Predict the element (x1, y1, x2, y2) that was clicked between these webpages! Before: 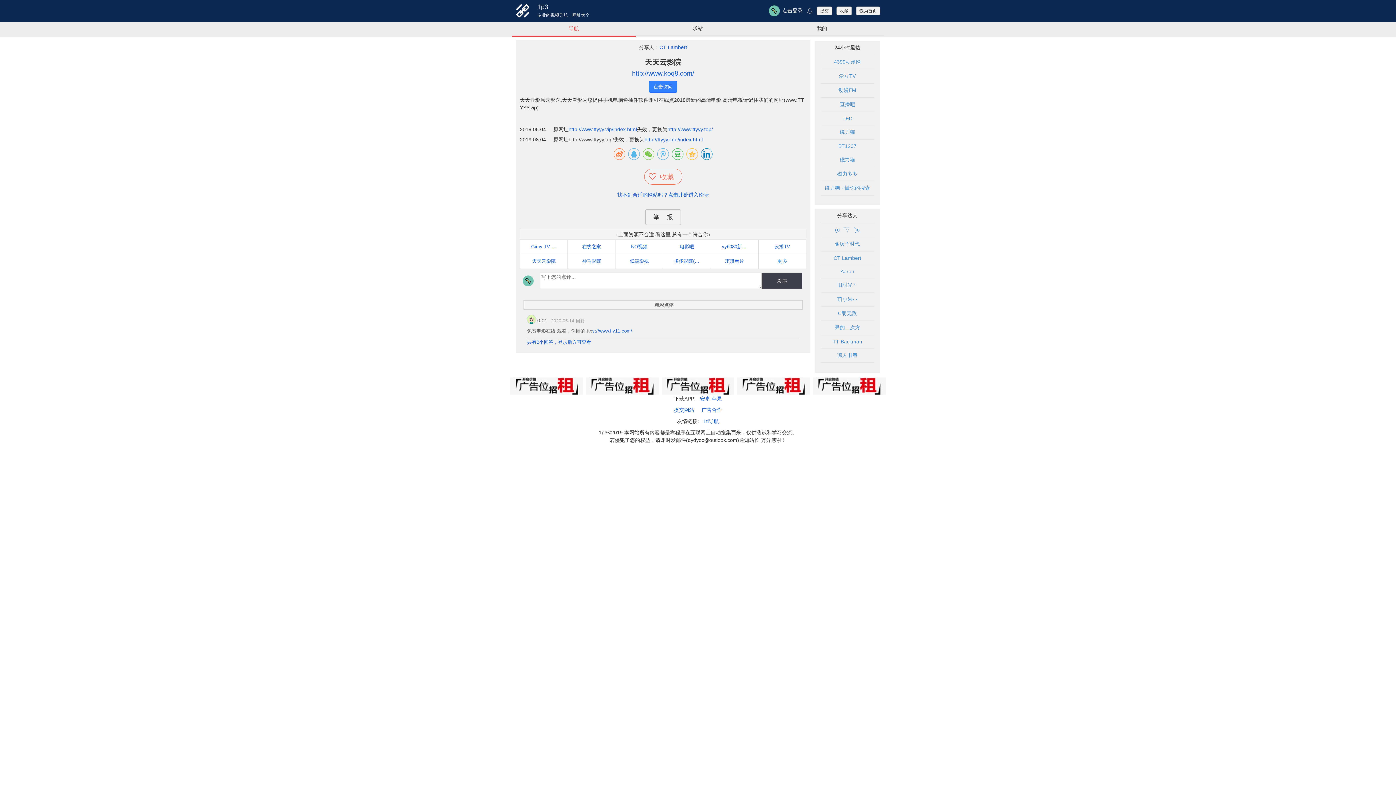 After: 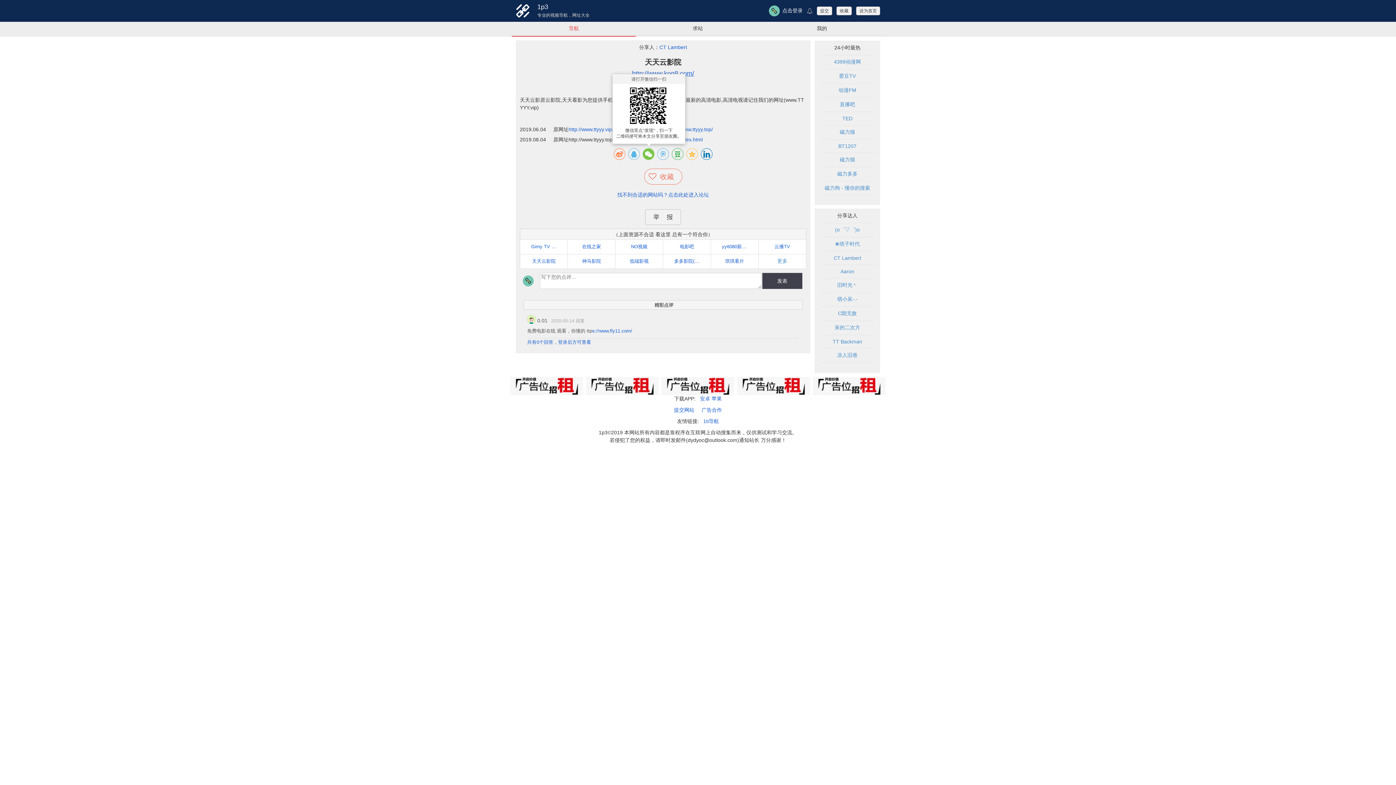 Action: bbox: (642, 148, 654, 160)